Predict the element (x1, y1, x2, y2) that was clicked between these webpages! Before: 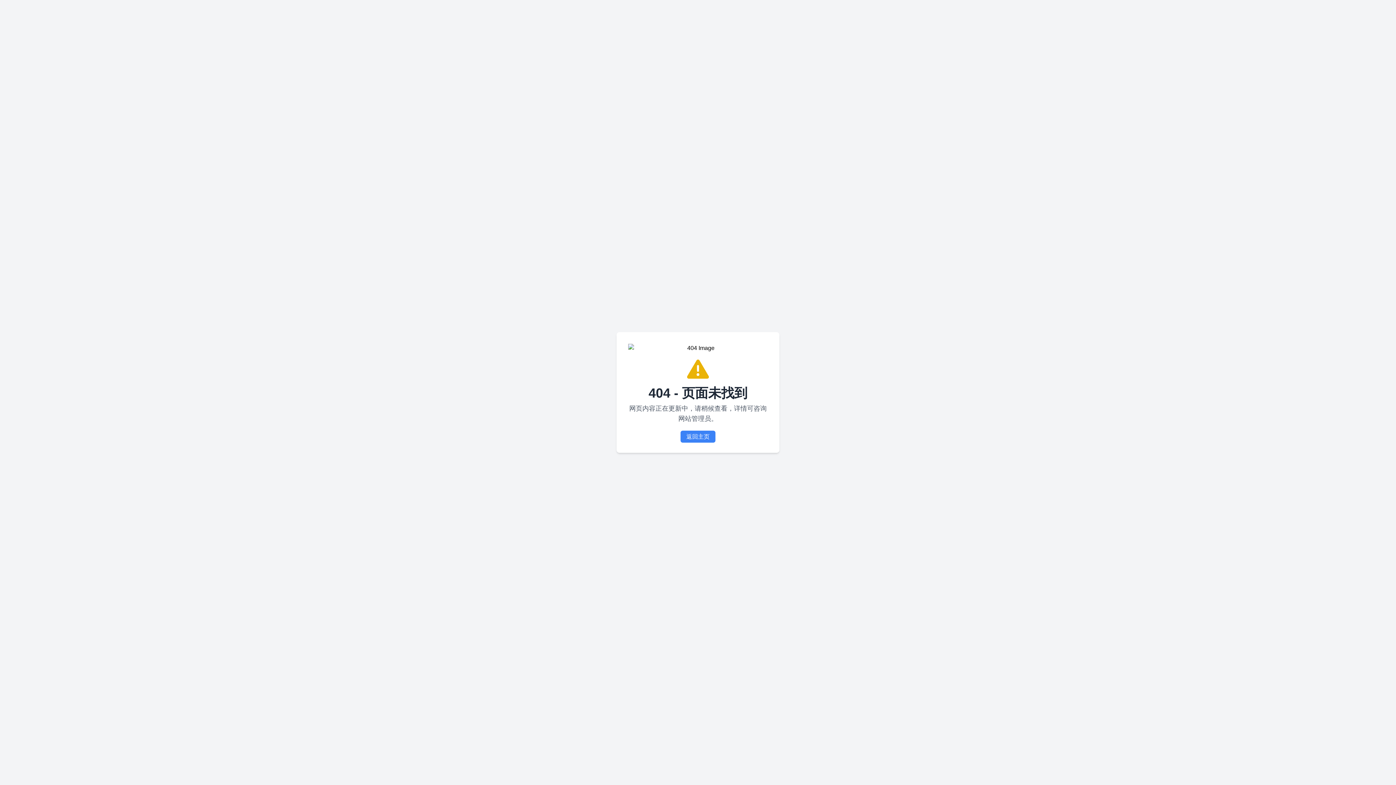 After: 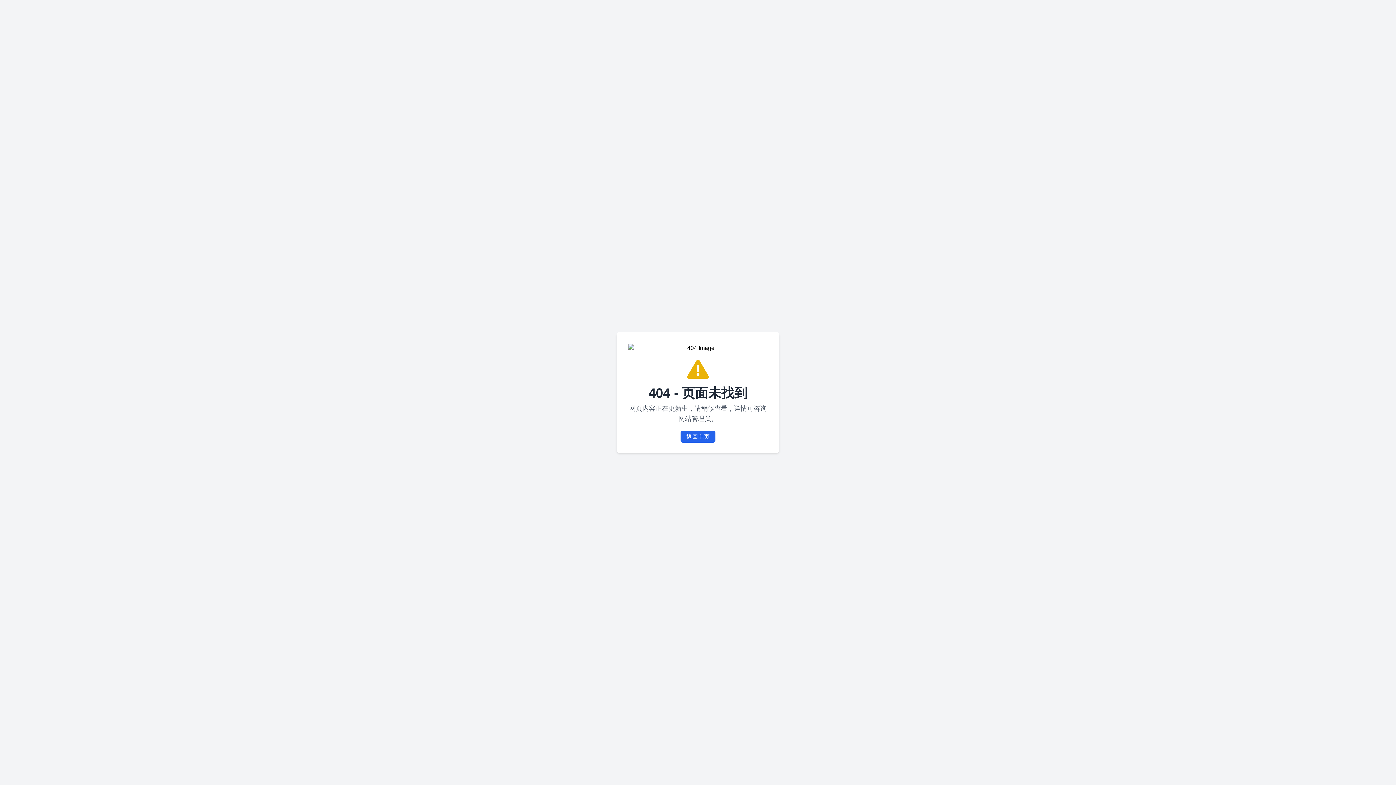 Action: bbox: (680, 430, 715, 442) label: 返回主页